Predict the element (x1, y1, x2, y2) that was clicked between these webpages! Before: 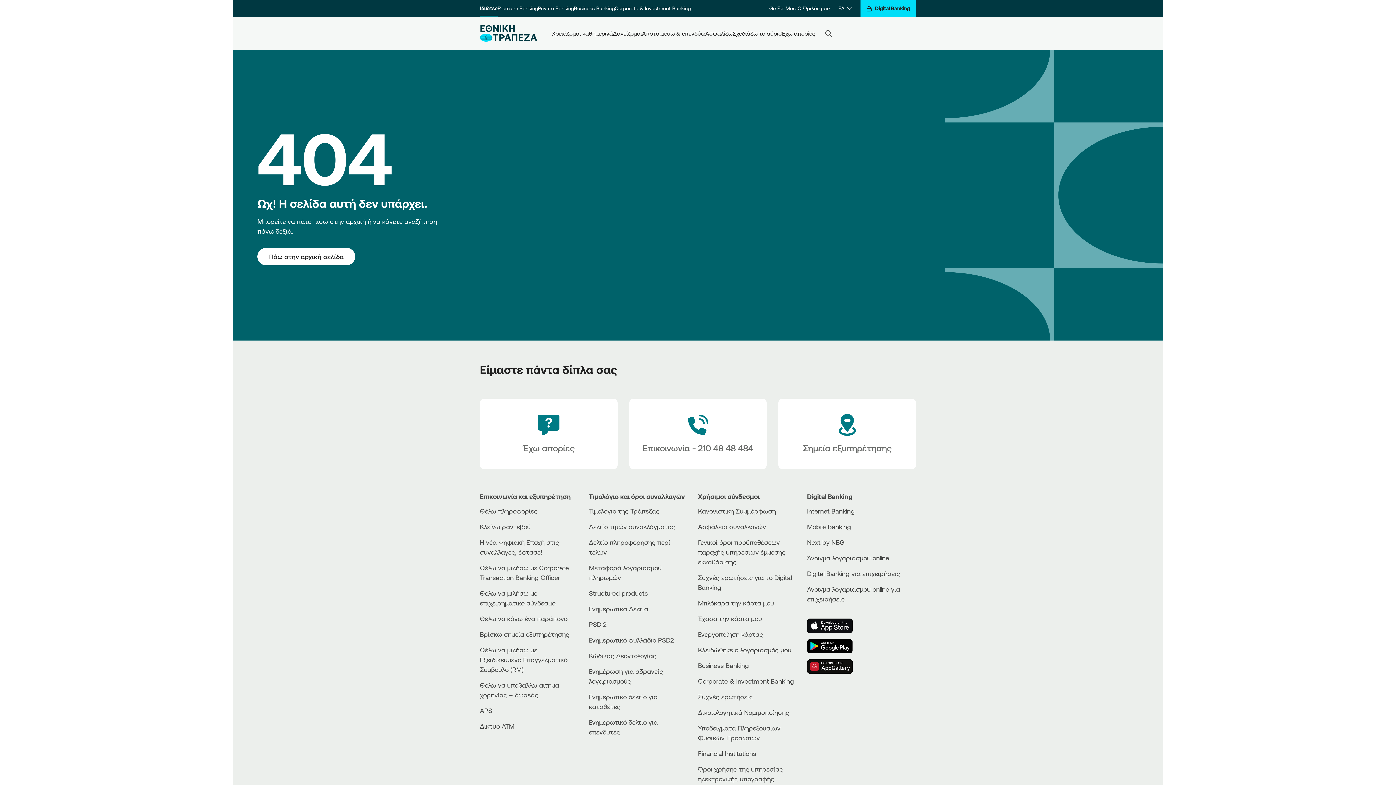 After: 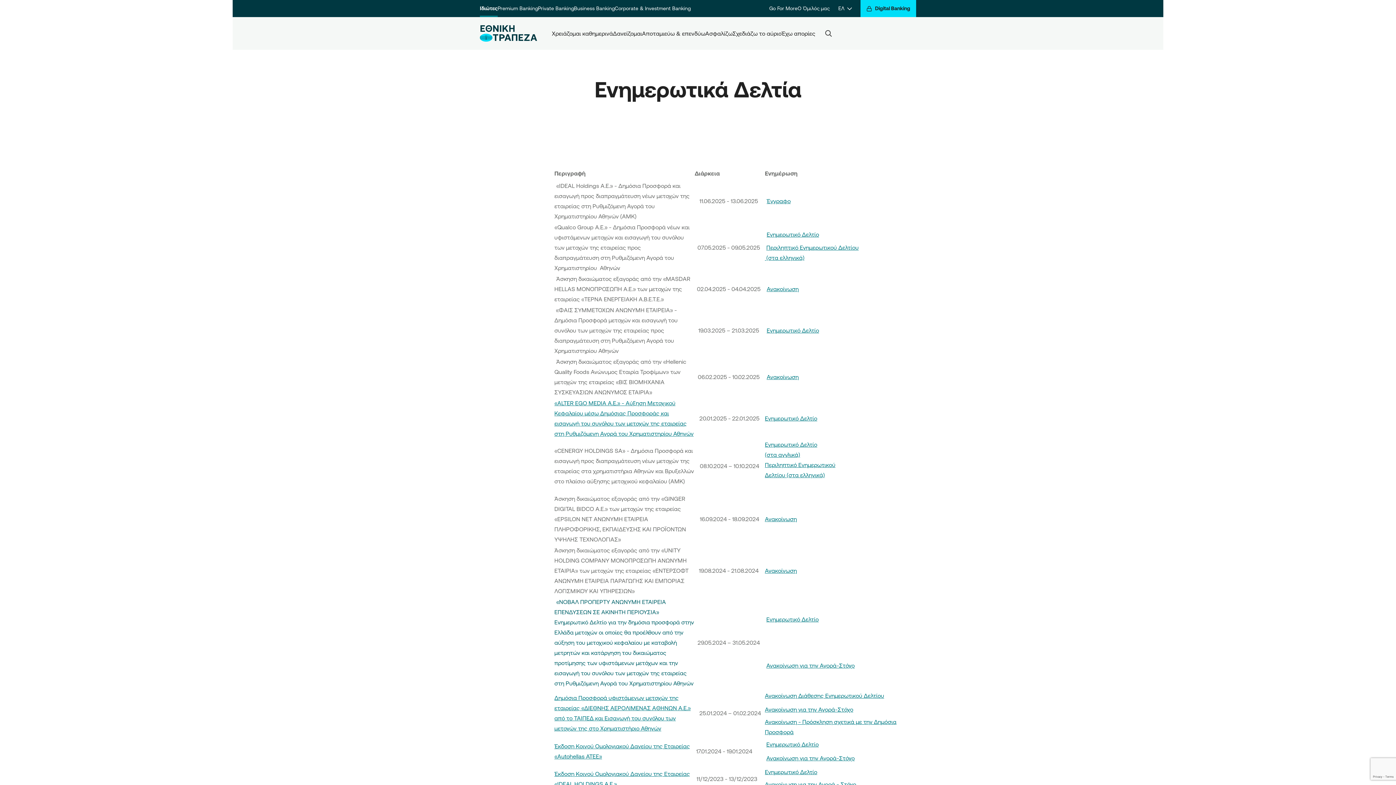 Action: label: Ενημερωτικά Δελτία bbox: (589, 605, 648, 612)